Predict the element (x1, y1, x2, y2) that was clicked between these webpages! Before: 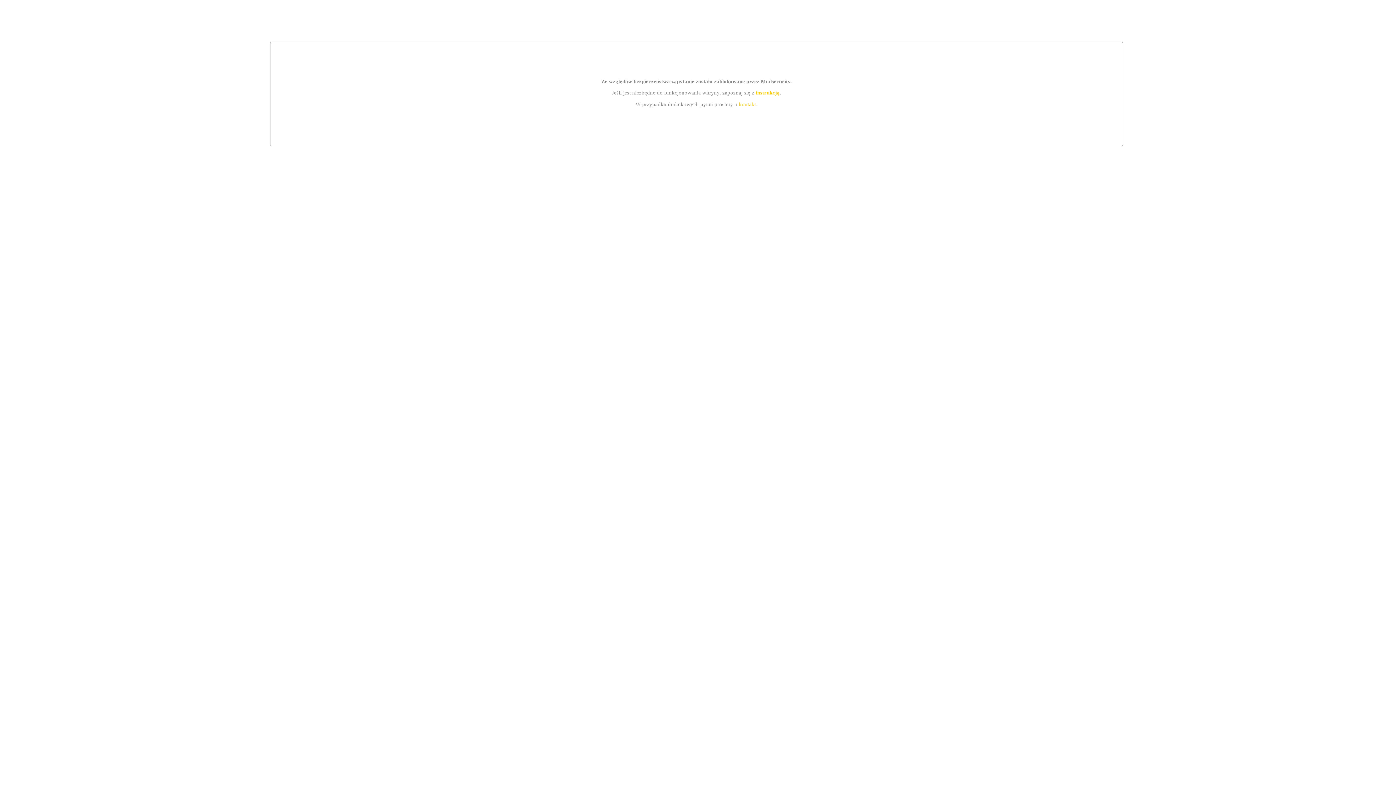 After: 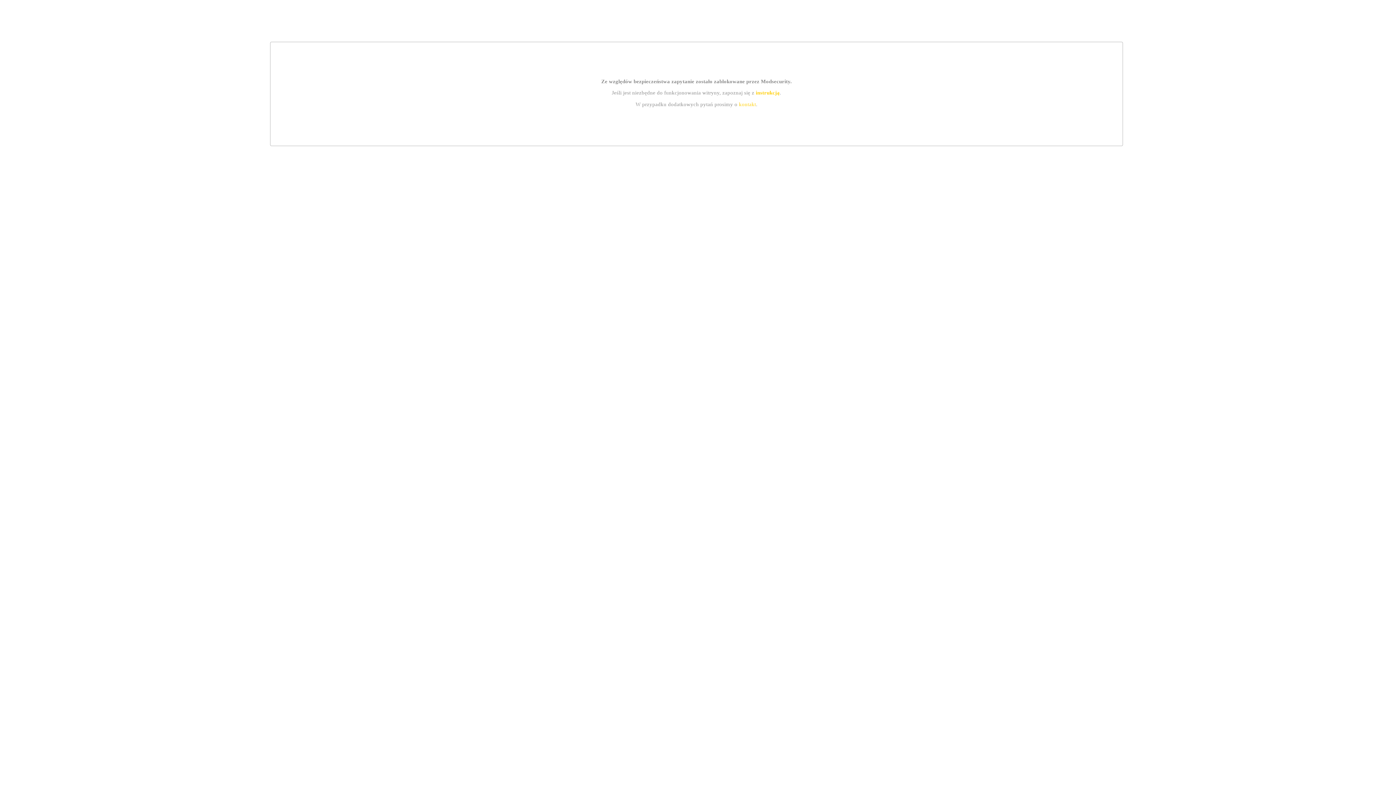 Action: bbox: (739, 101, 756, 107) label: kontakt